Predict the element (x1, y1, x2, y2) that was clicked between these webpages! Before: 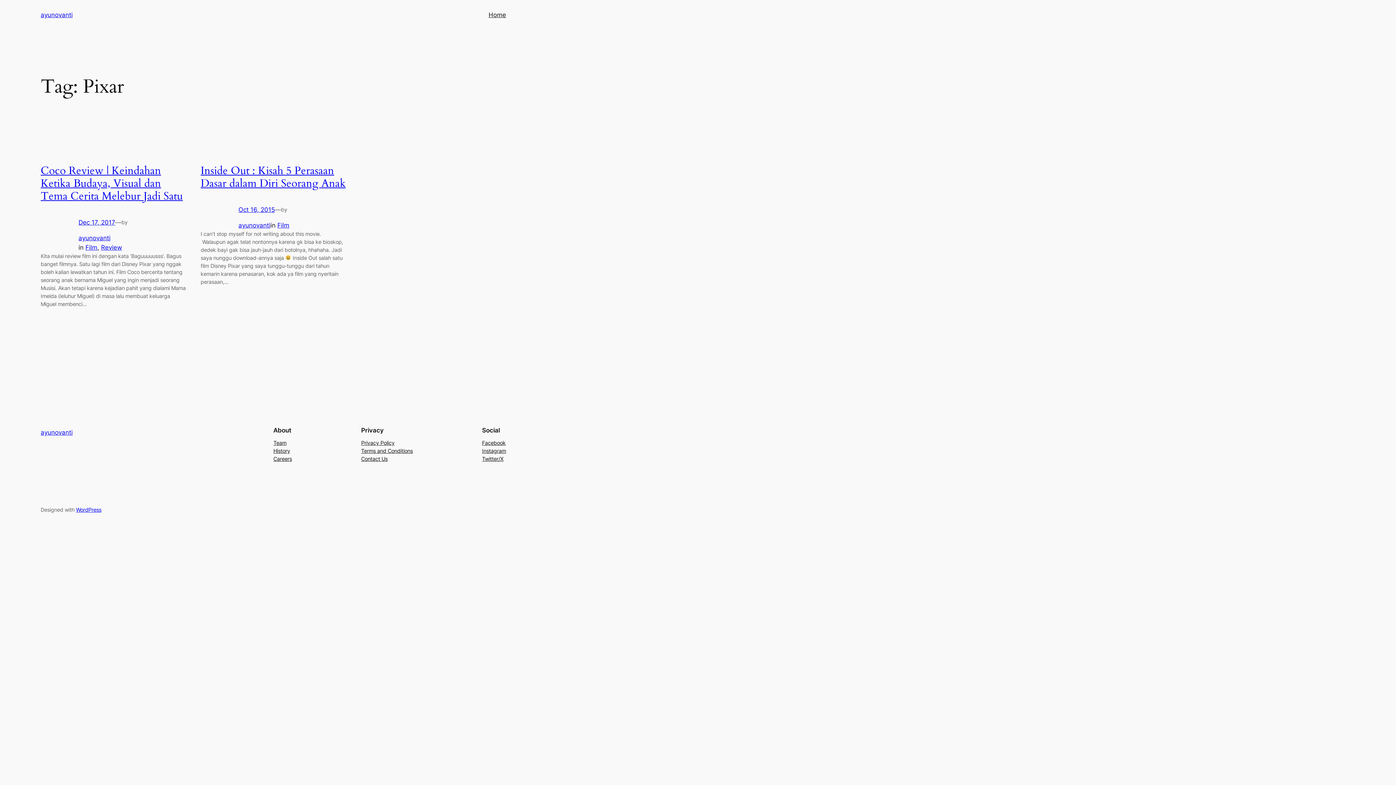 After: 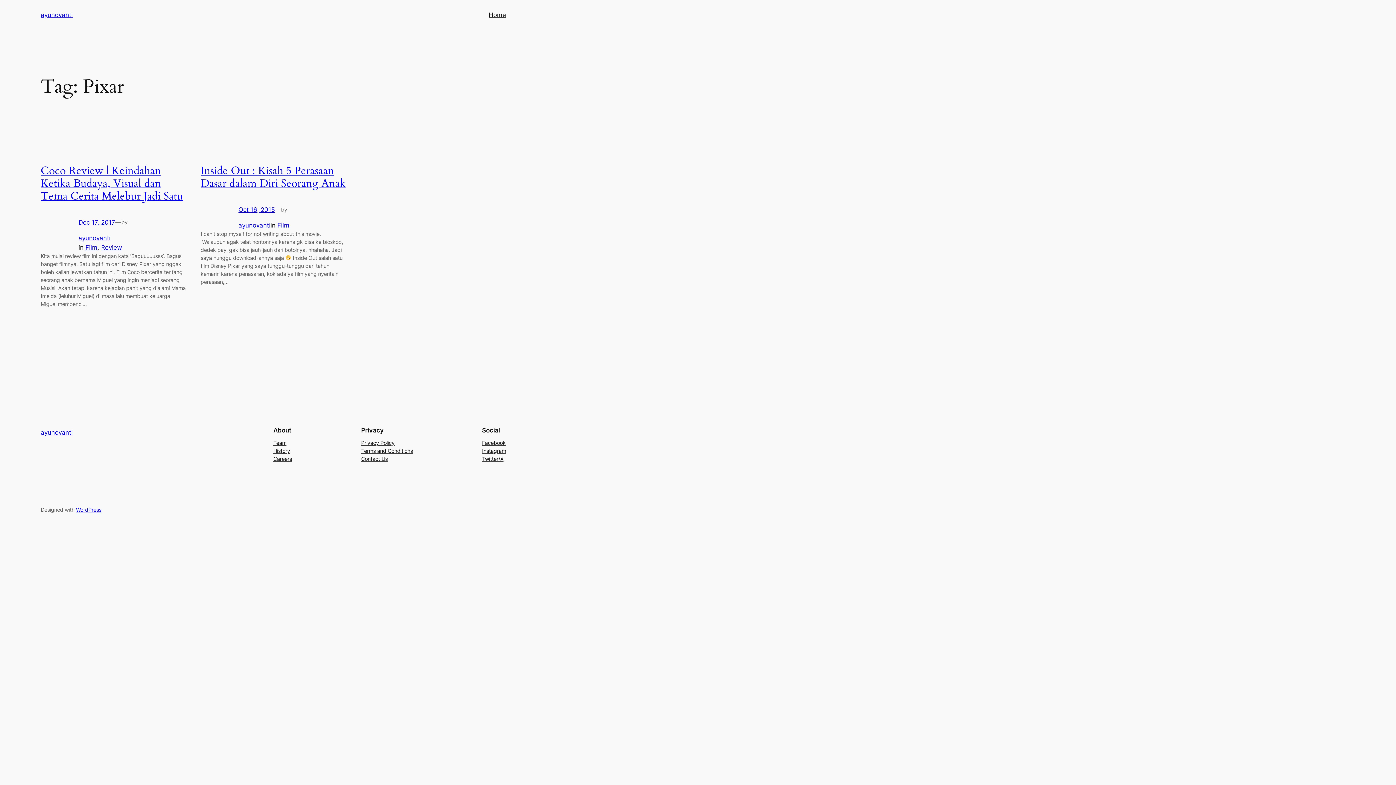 Action: label: Privacy Policy bbox: (361, 439, 394, 447)